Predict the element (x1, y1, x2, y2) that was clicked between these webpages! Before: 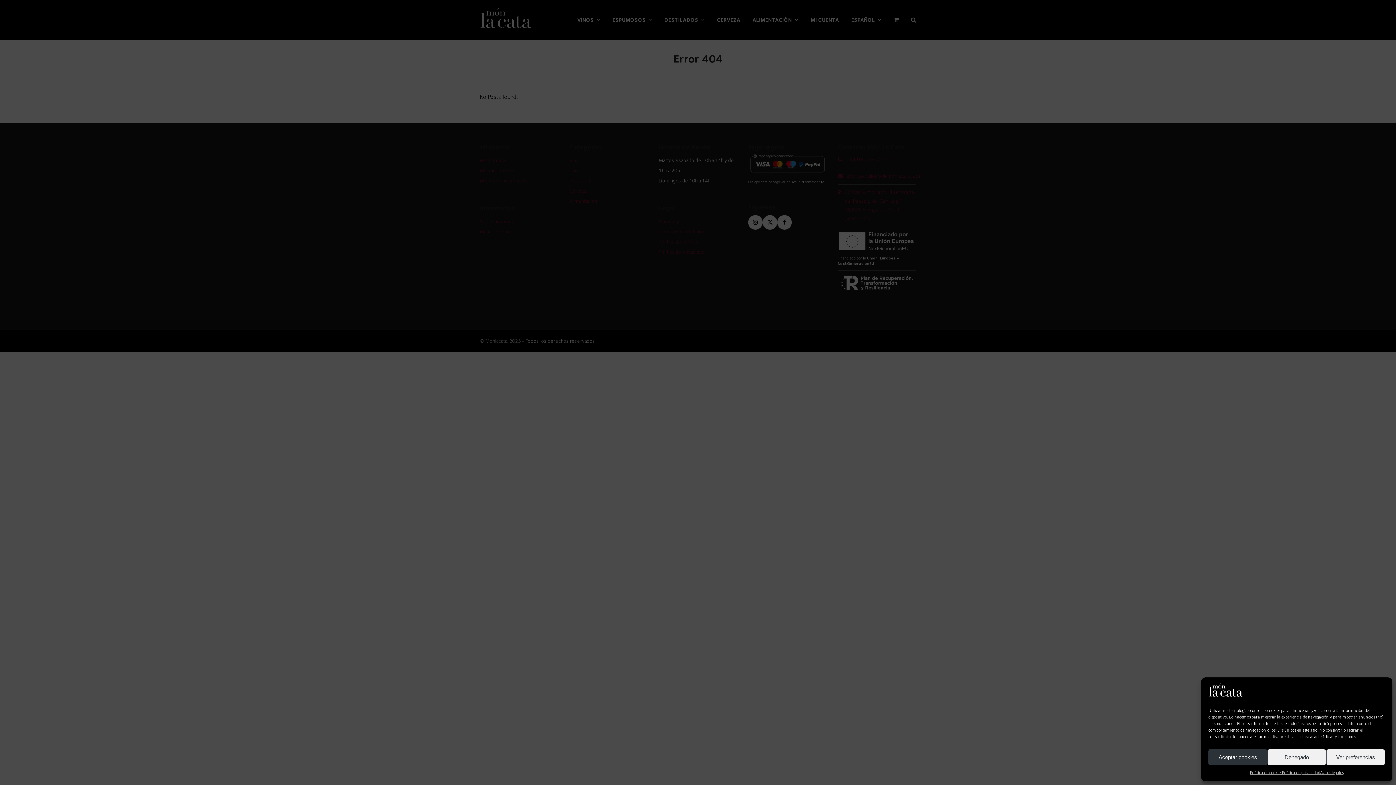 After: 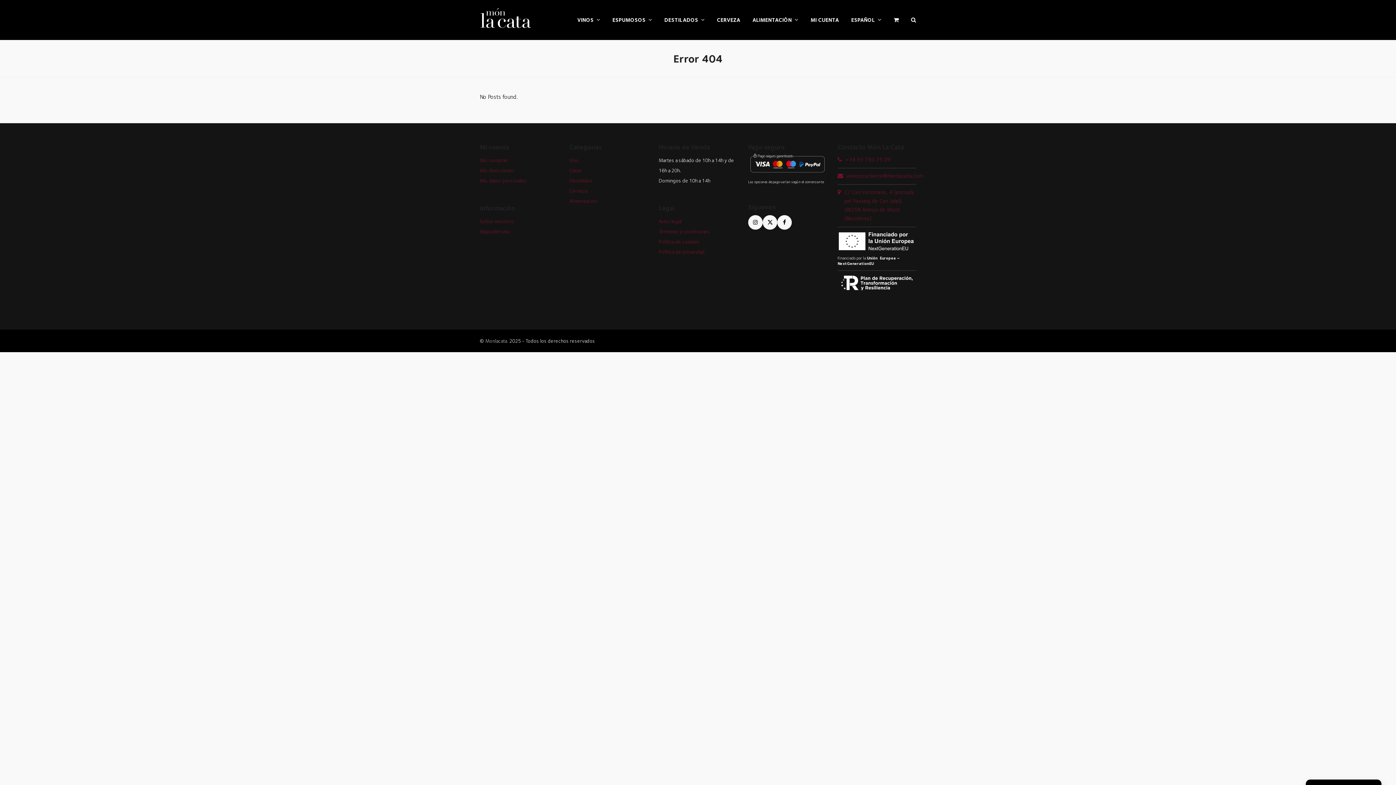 Action: bbox: (1267, 749, 1326, 765) label: Denegado